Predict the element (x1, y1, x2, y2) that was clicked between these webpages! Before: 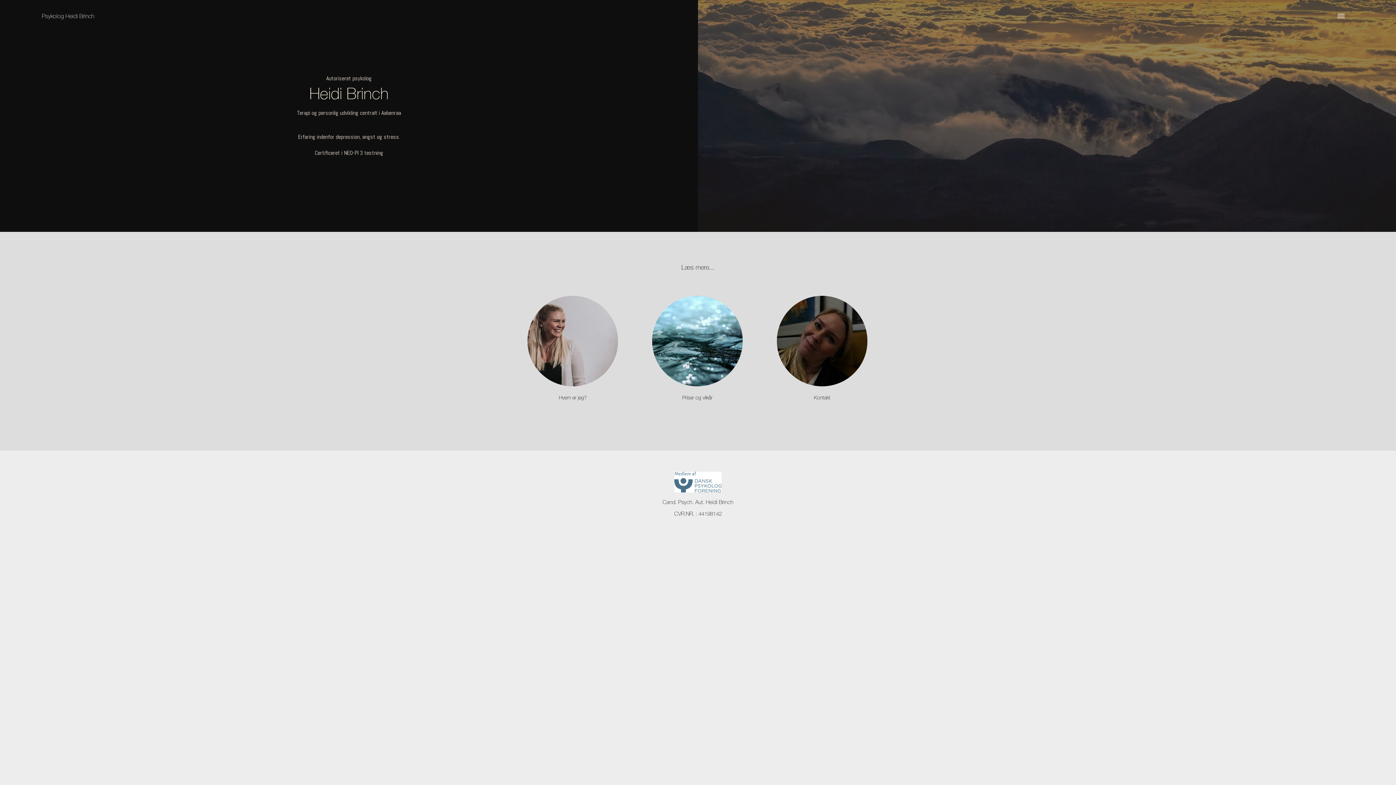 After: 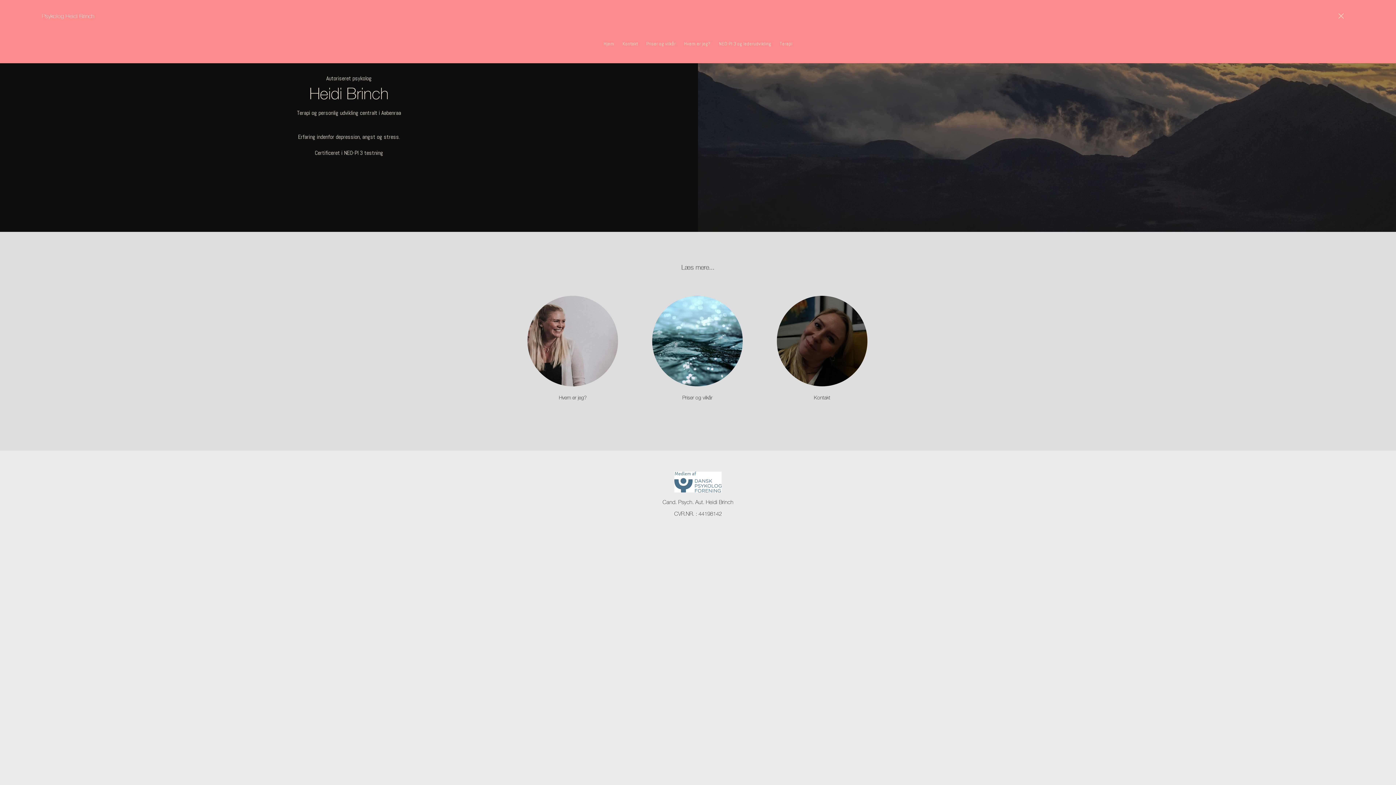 Action: bbox: (1328, 6, 1354, 27)